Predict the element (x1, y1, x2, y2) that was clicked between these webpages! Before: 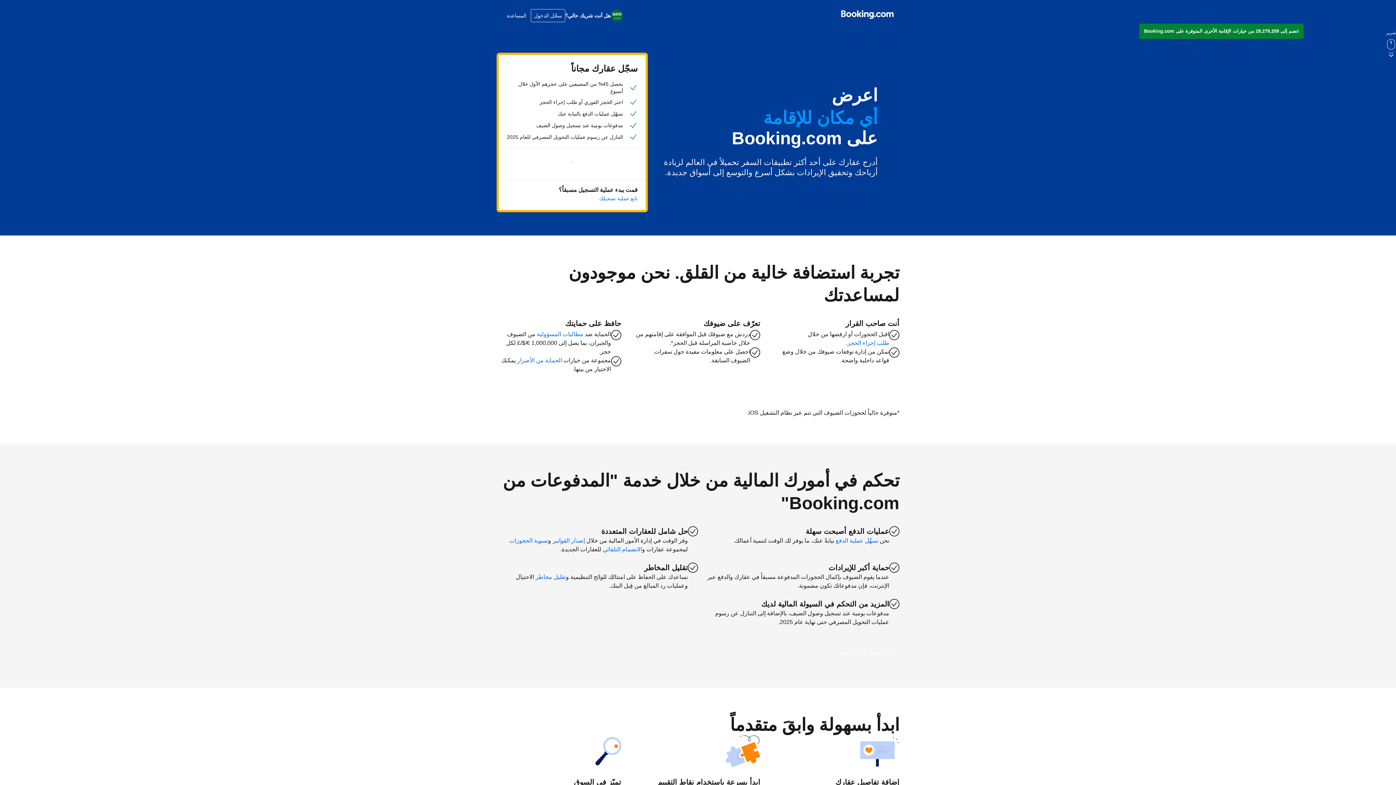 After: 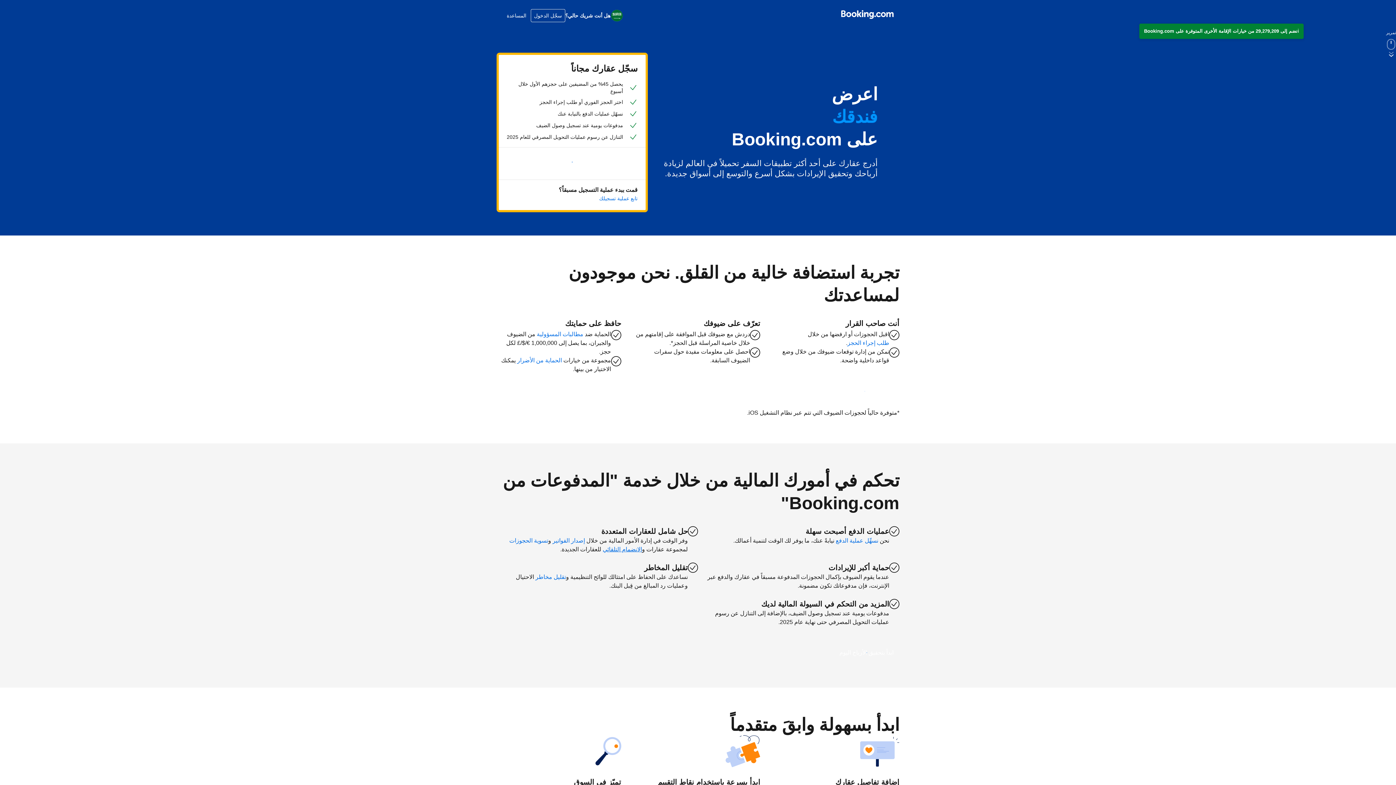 Action: label: الانضمام التلقائي bbox: (602, 545, 642, 554)